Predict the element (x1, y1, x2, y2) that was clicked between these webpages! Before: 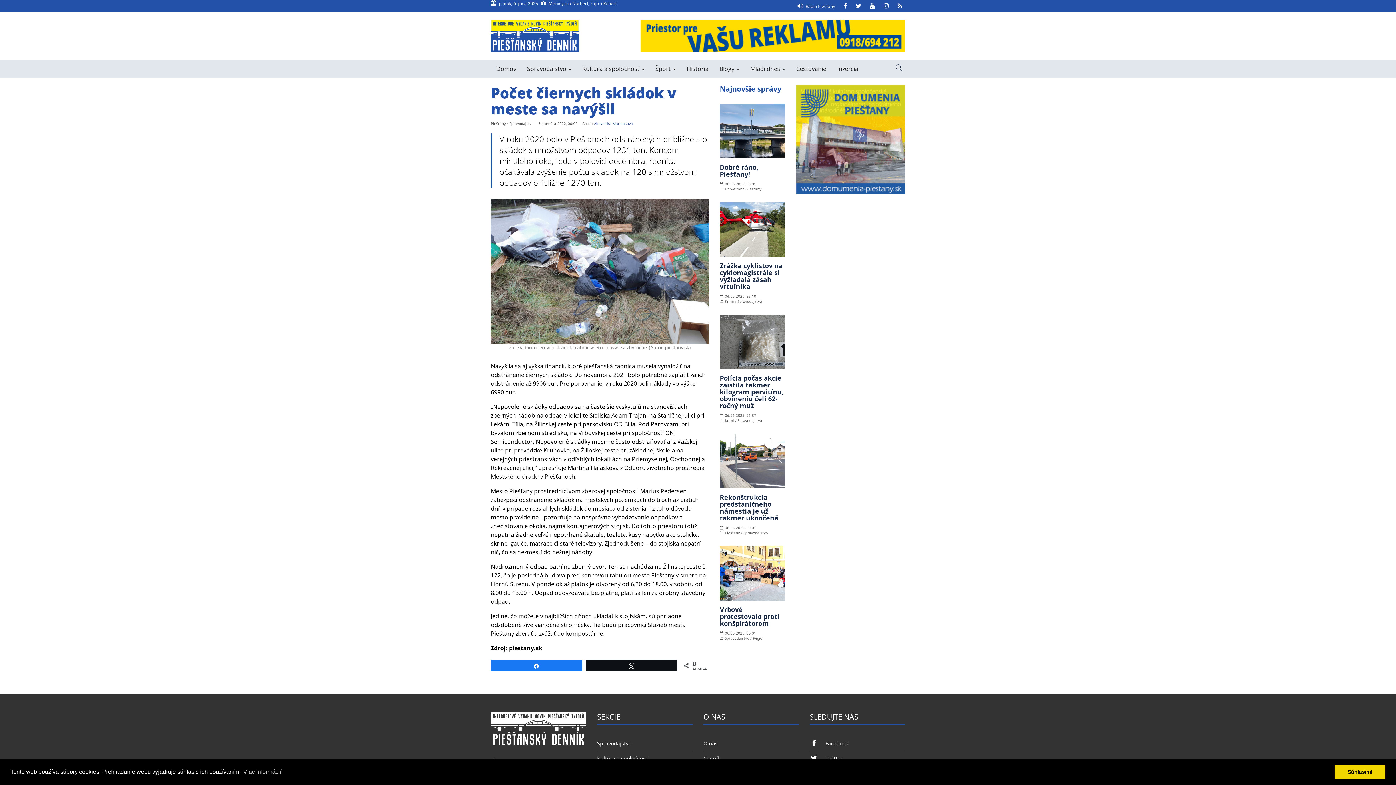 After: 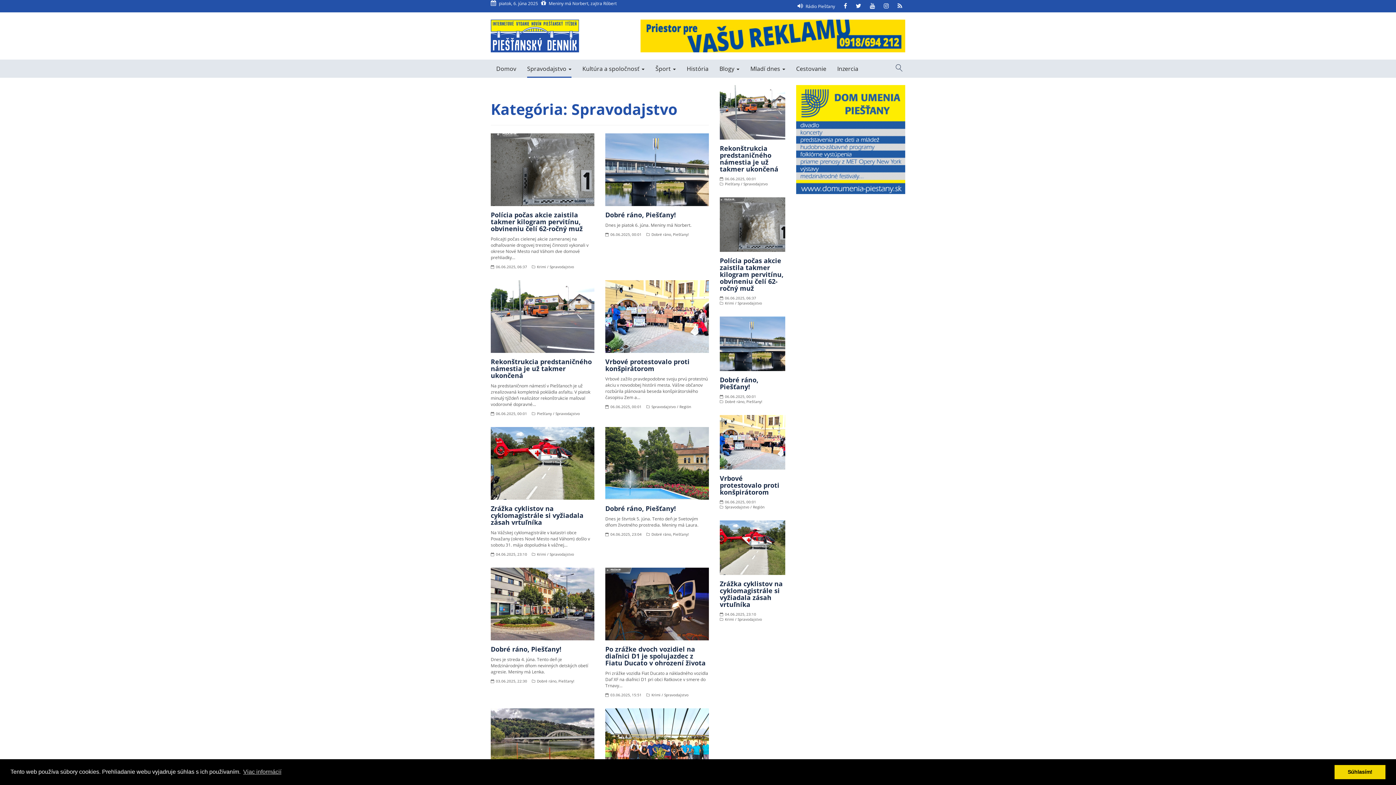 Action: label: Spravodajstvo bbox: (597, 736, 631, 751)